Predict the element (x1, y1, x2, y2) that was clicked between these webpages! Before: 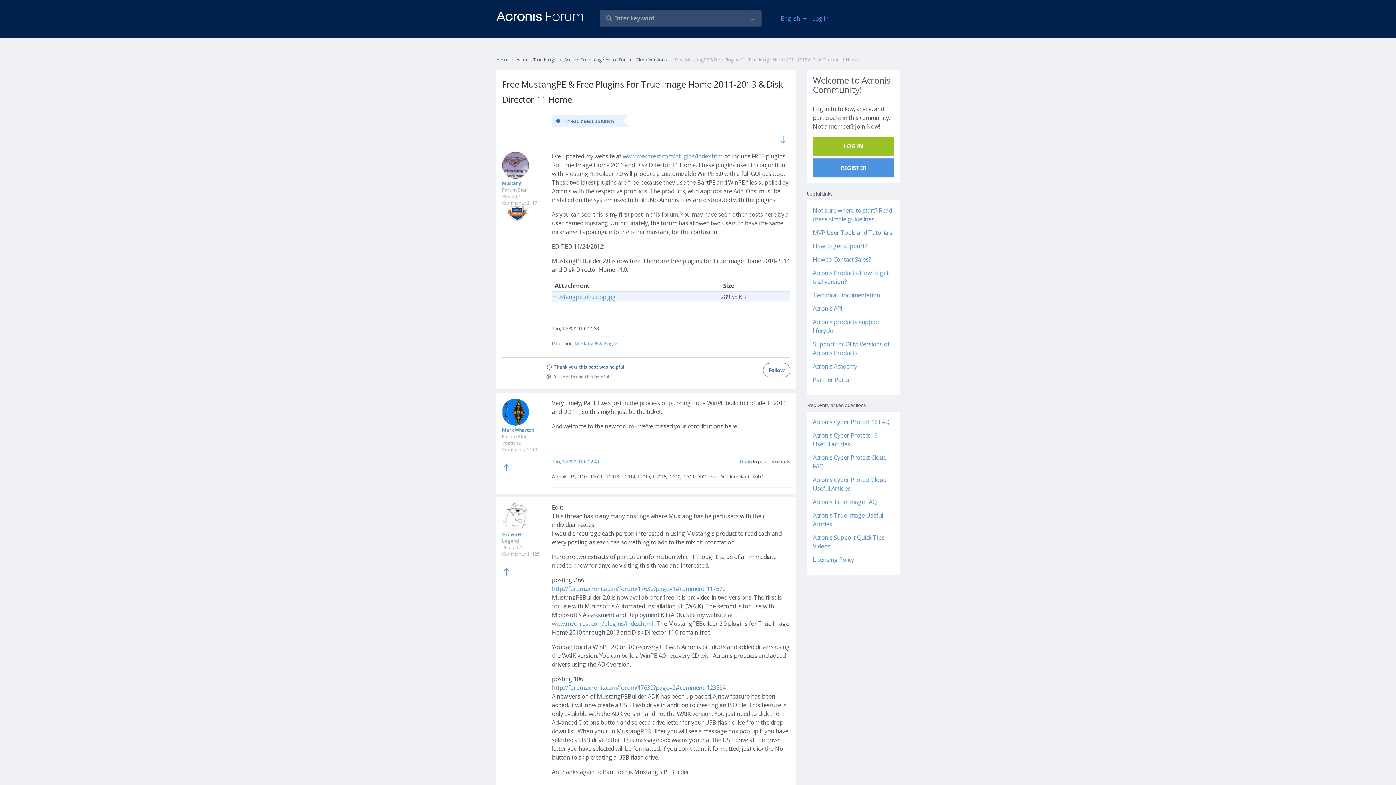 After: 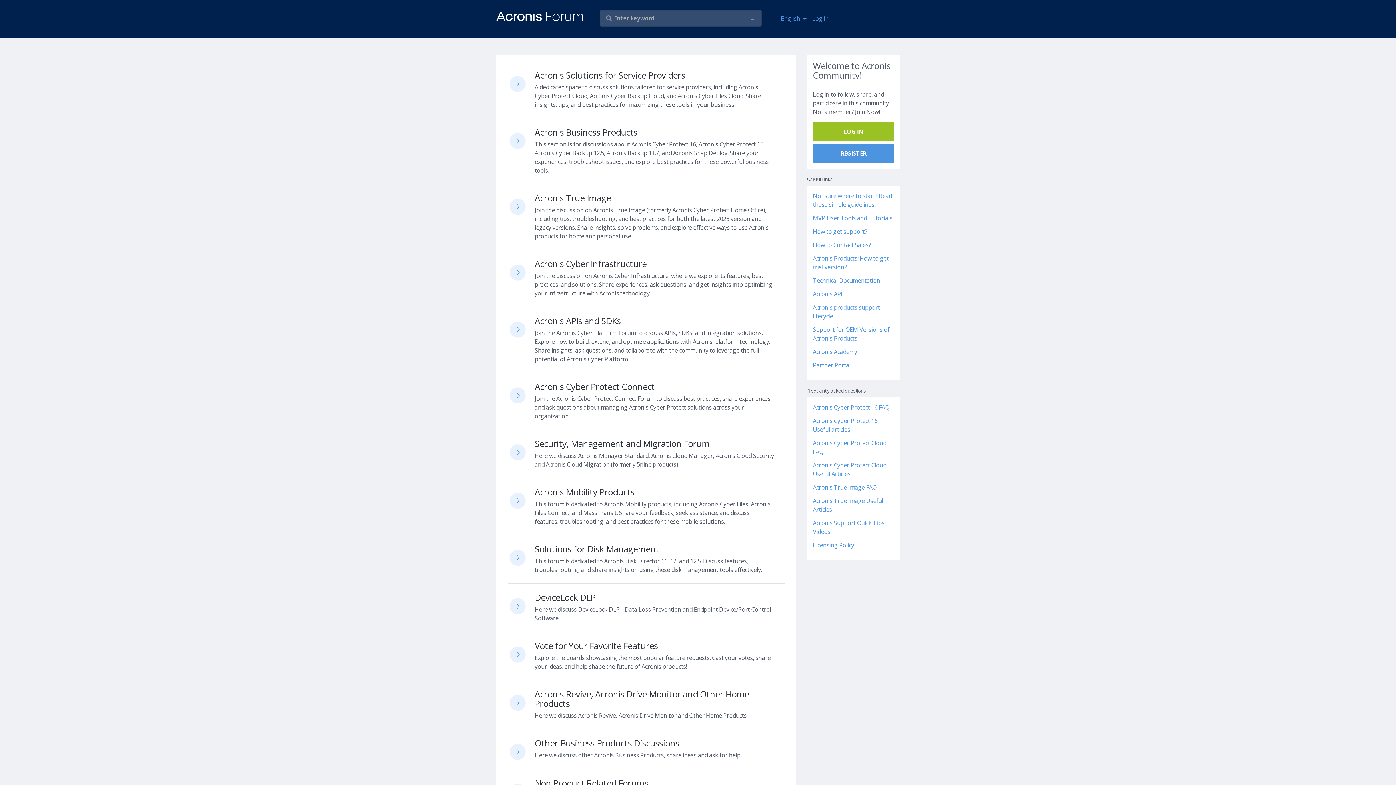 Action: label: Home bbox: (496, 55, 509, 64)